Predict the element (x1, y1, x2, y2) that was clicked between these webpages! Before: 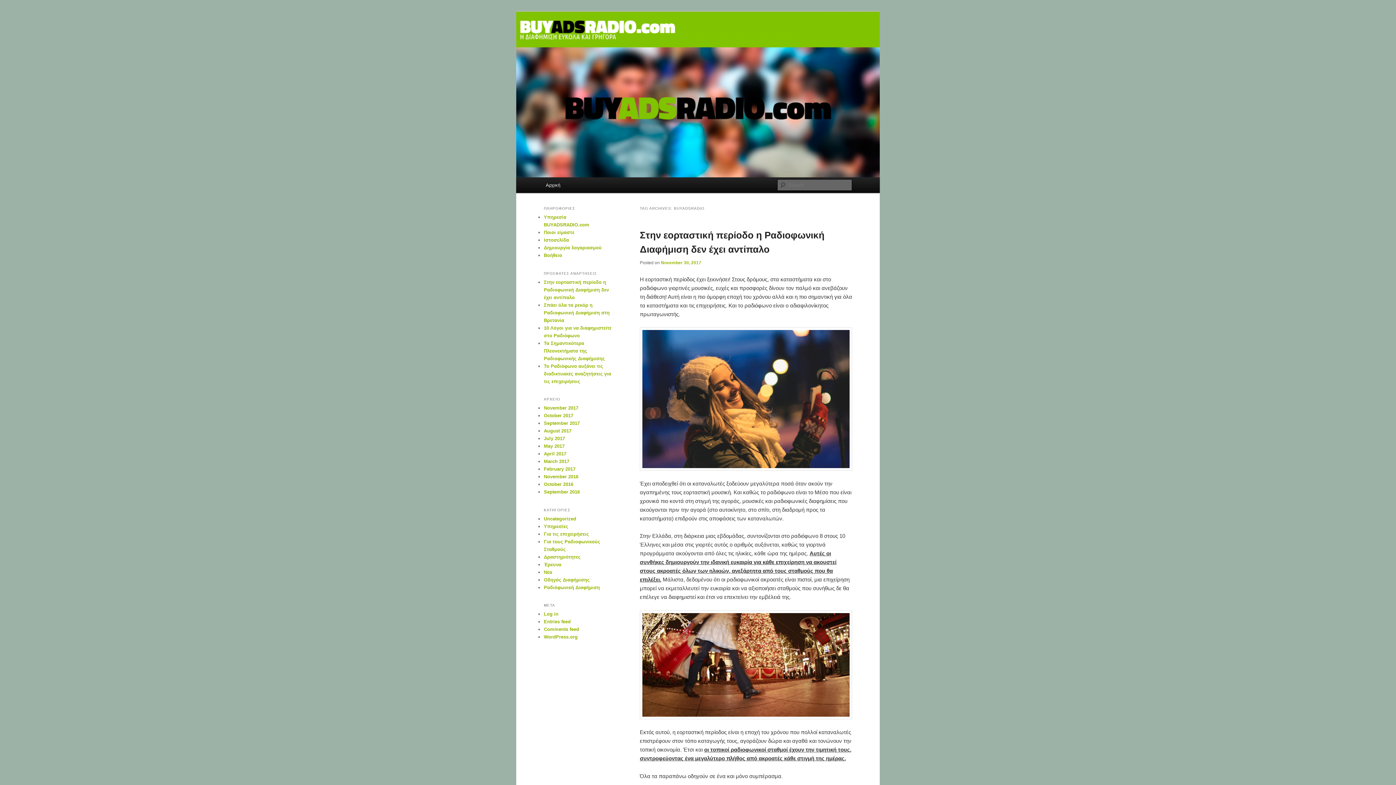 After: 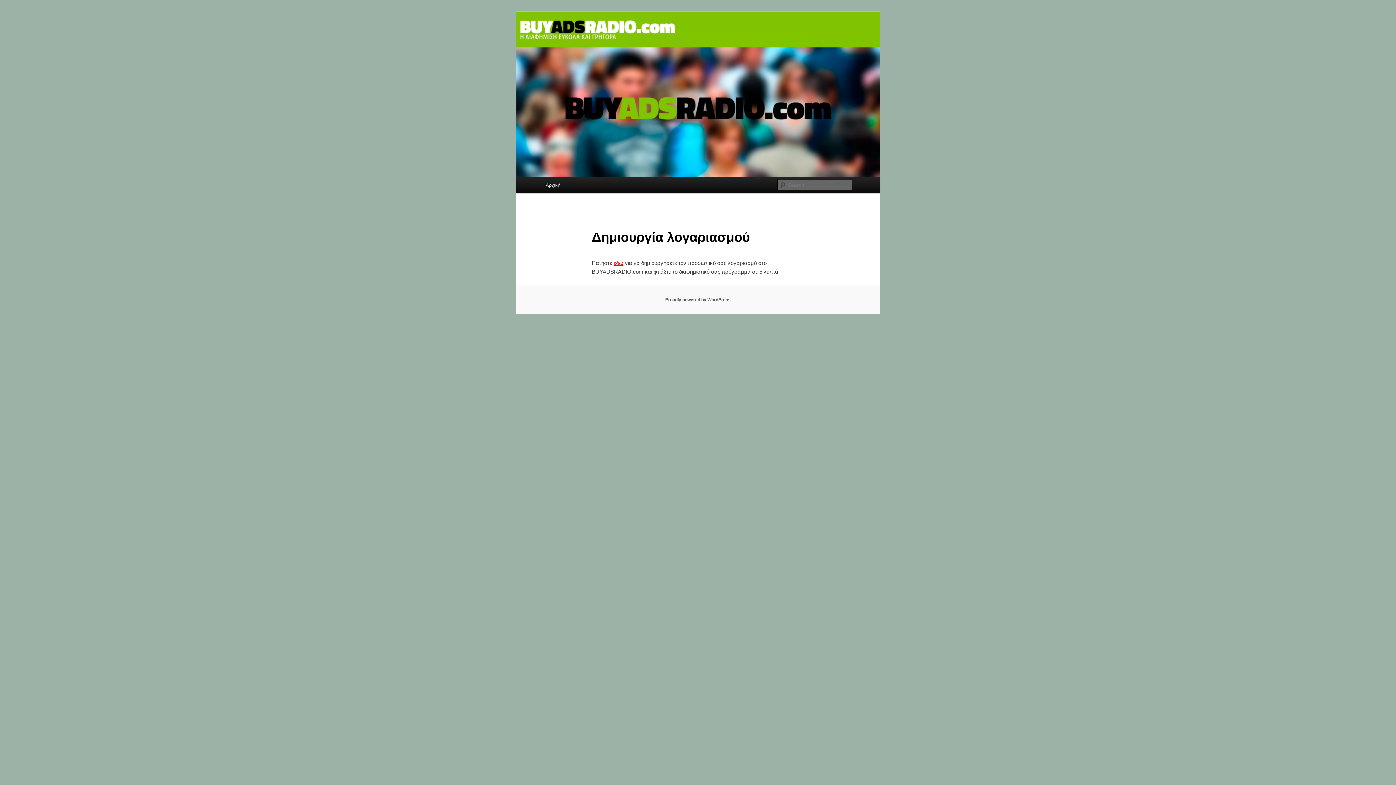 Action: label: Δημιουργία λογαριασμού bbox: (544, 245, 601, 250)